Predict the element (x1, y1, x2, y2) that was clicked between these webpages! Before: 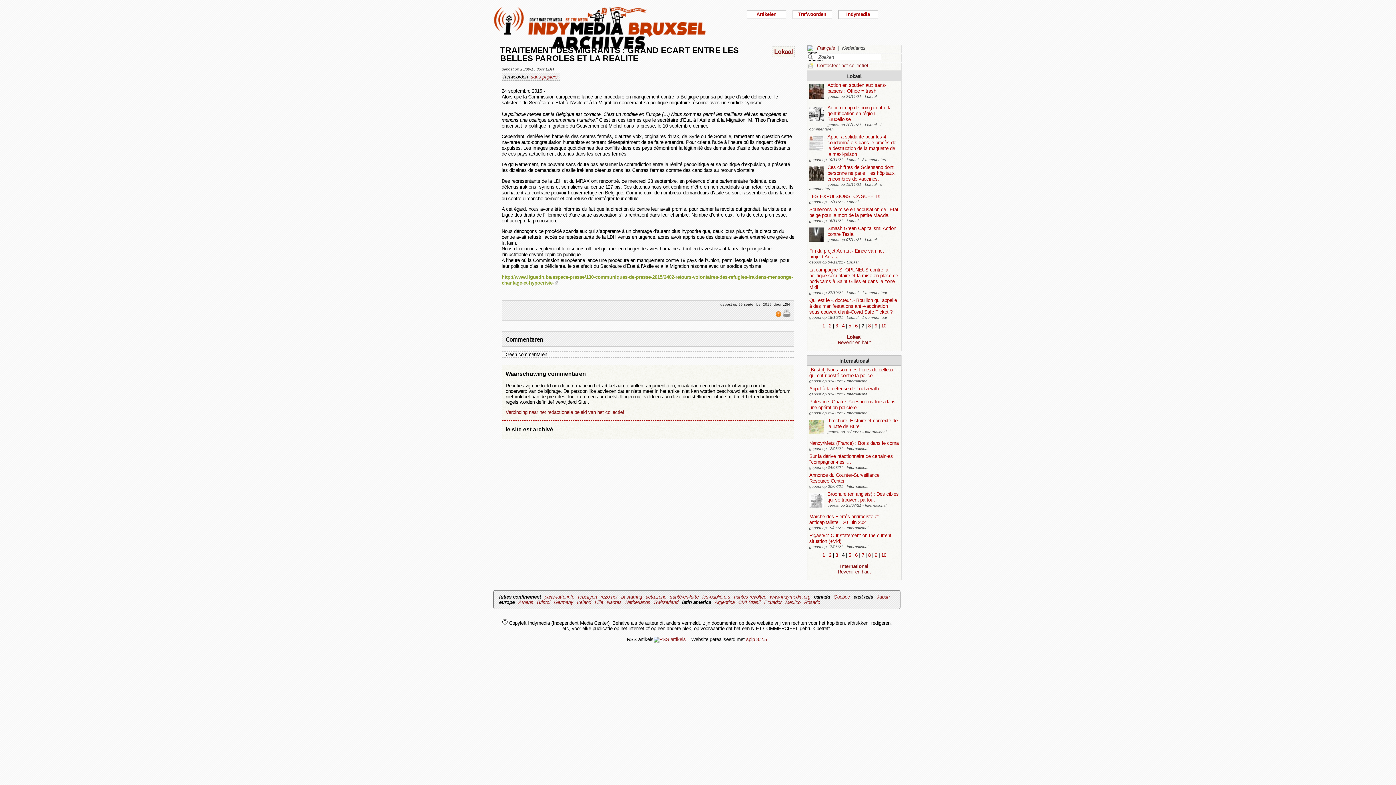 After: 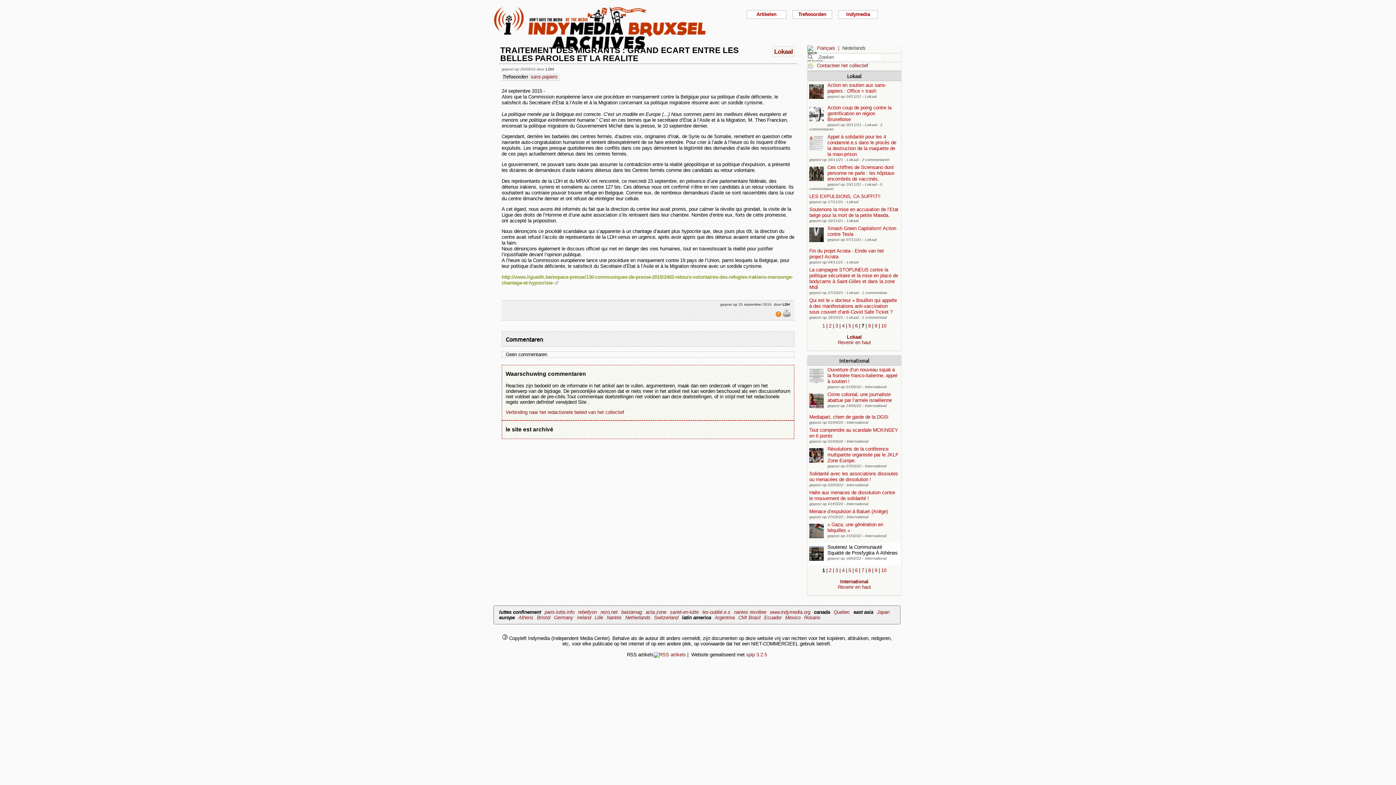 Action: bbox: (822, 552, 825, 558) label: 1